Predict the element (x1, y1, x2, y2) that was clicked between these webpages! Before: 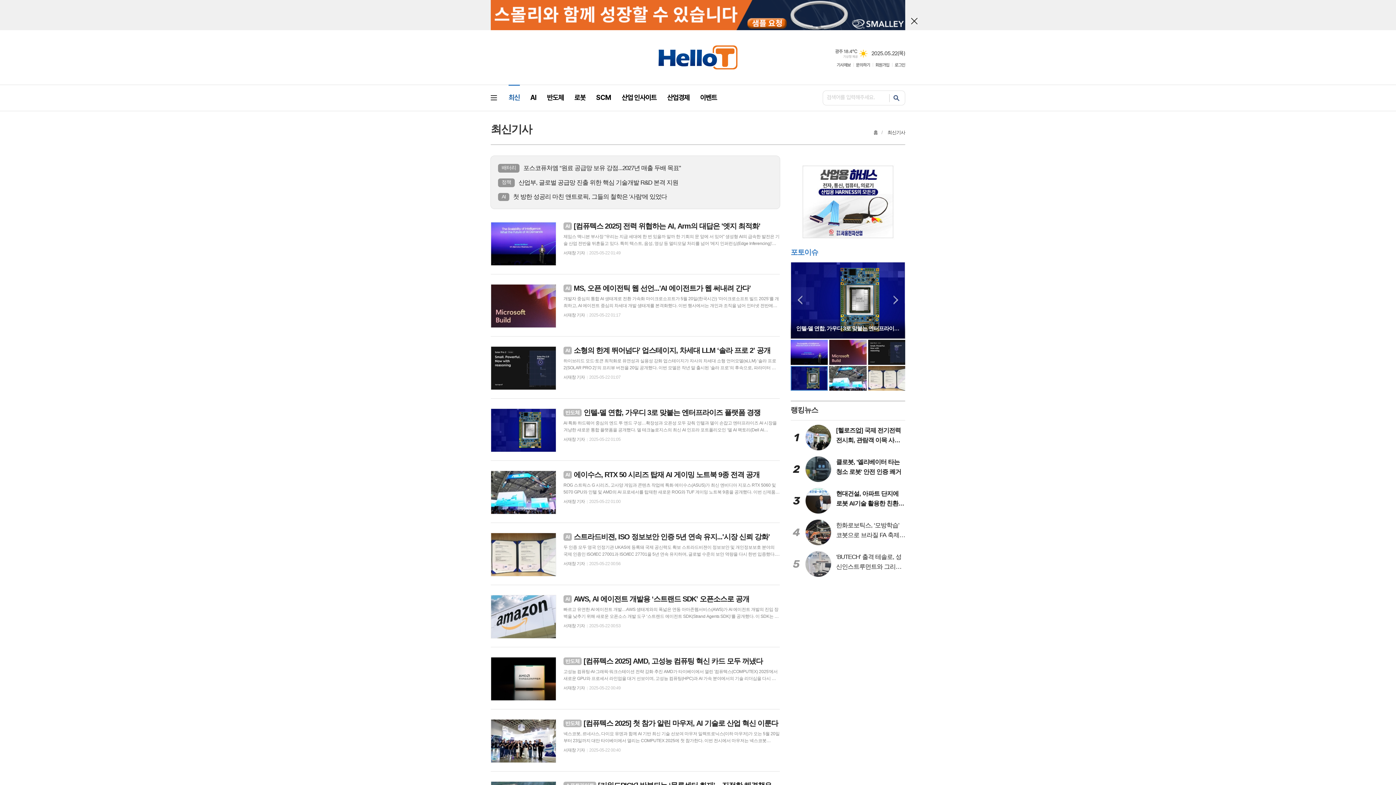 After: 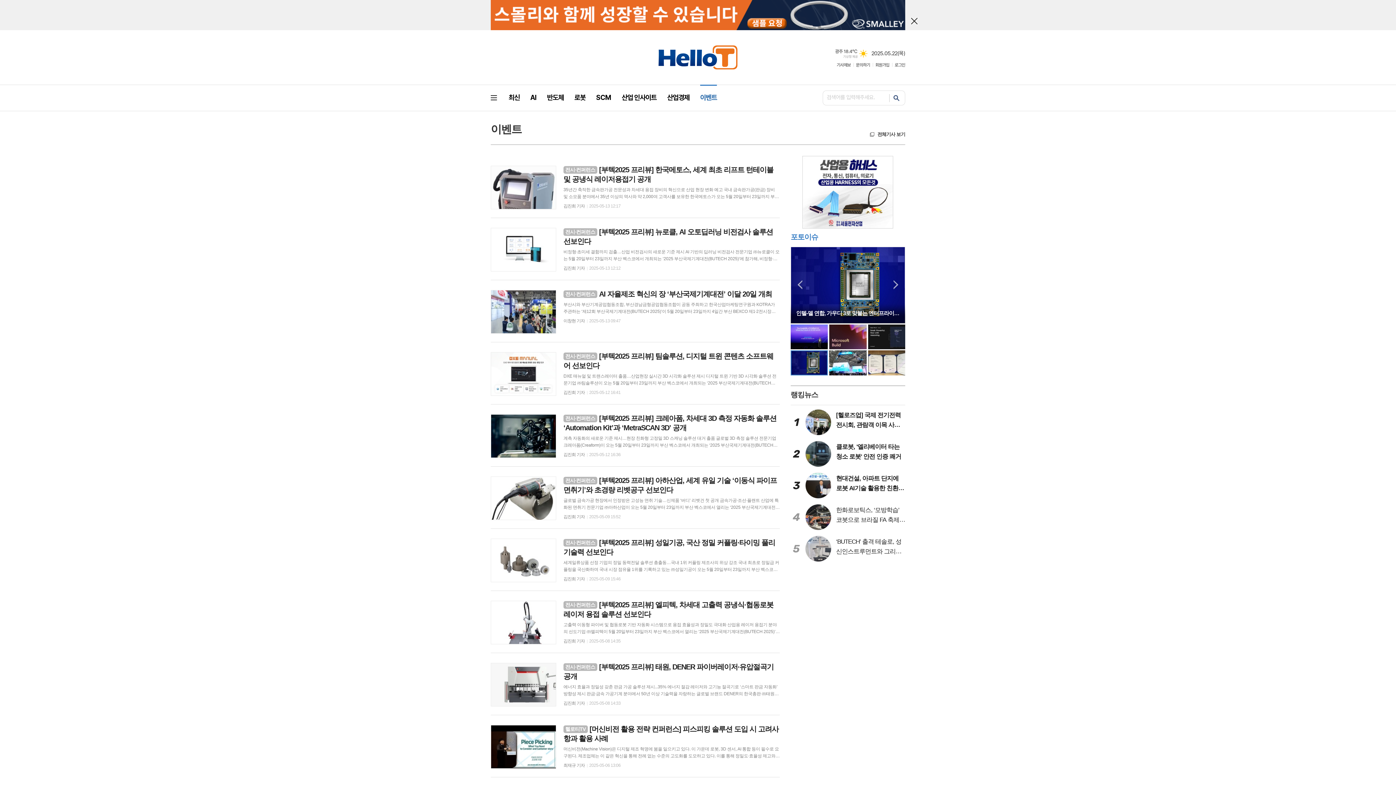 Action: label: 이벤트 bbox: (694, 85, 722, 110)